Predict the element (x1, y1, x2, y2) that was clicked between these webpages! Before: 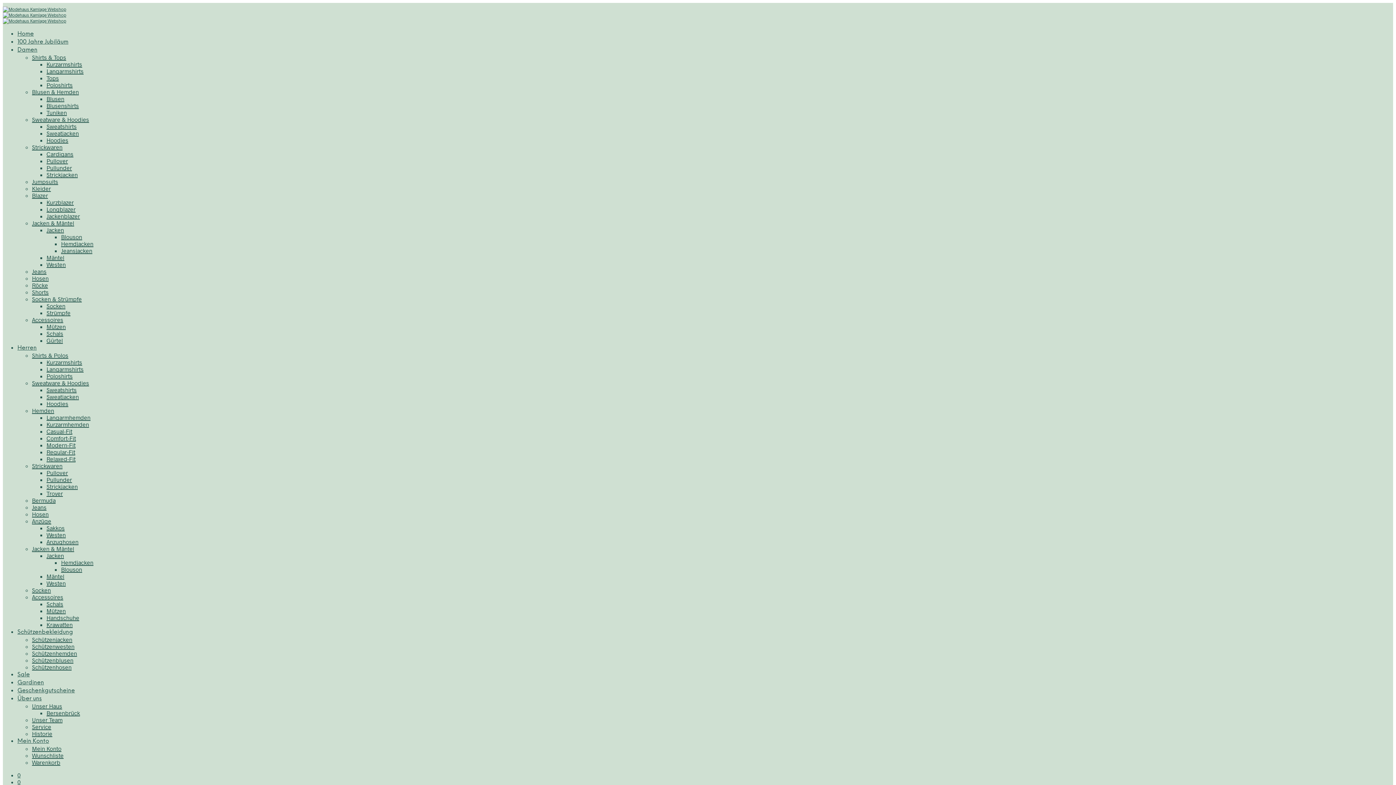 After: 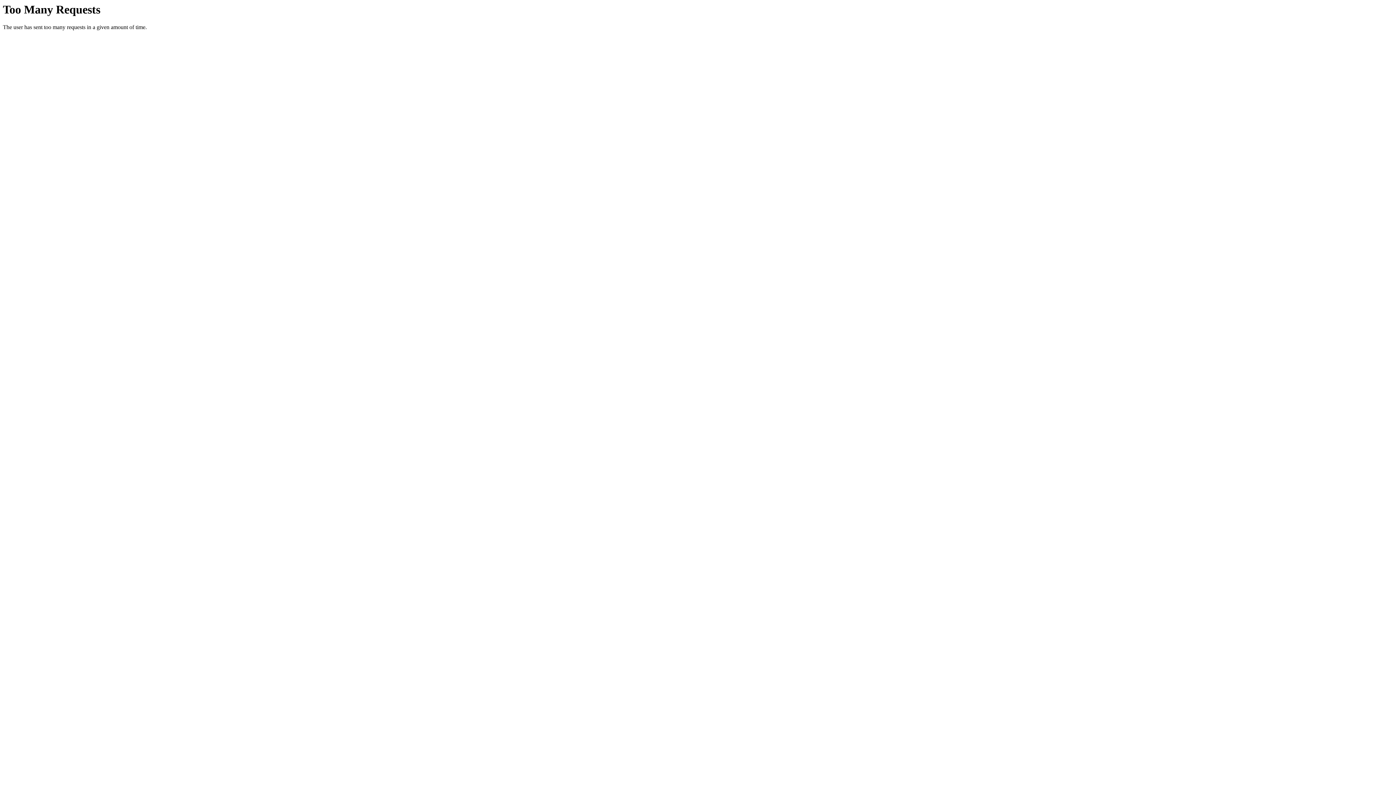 Action: bbox: (46, 448, 75, 455) label: Regular-Fit